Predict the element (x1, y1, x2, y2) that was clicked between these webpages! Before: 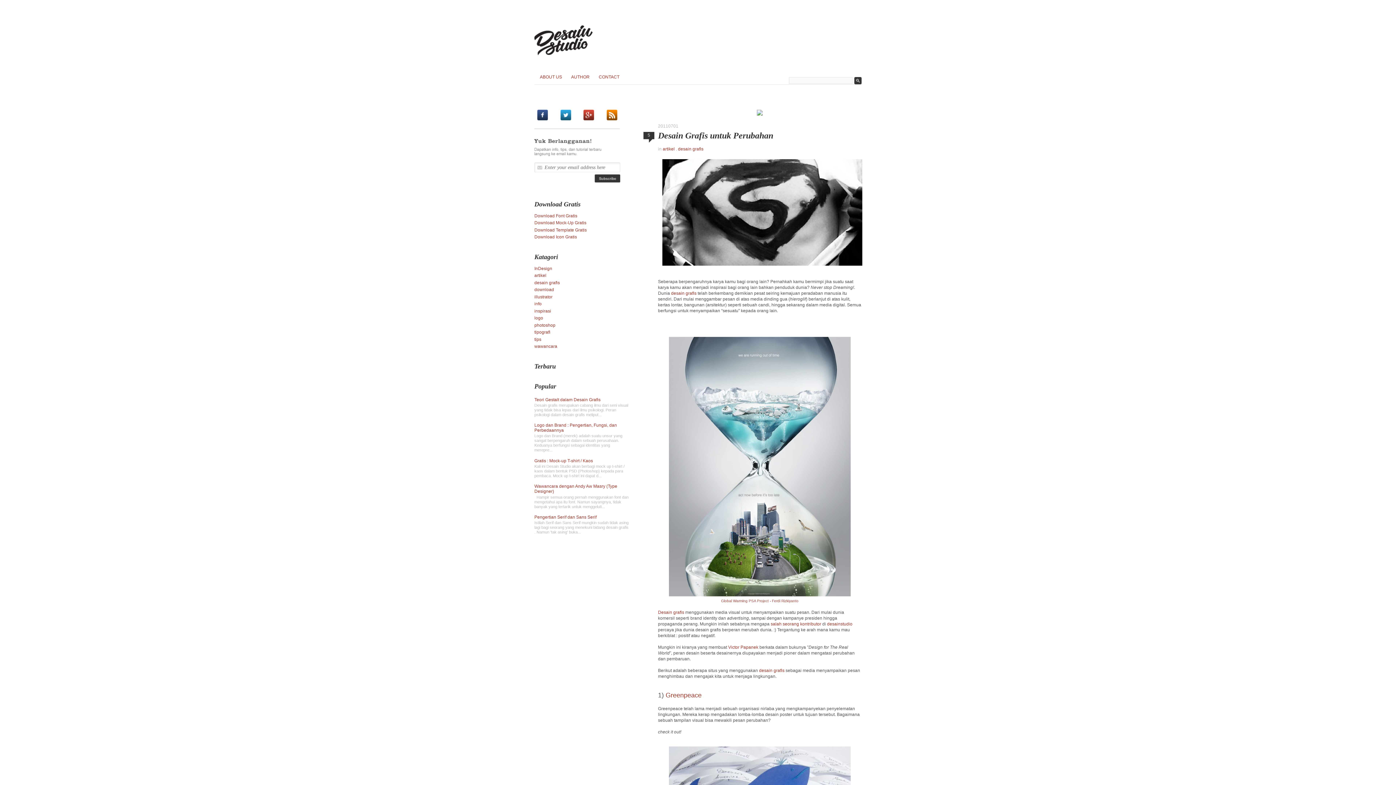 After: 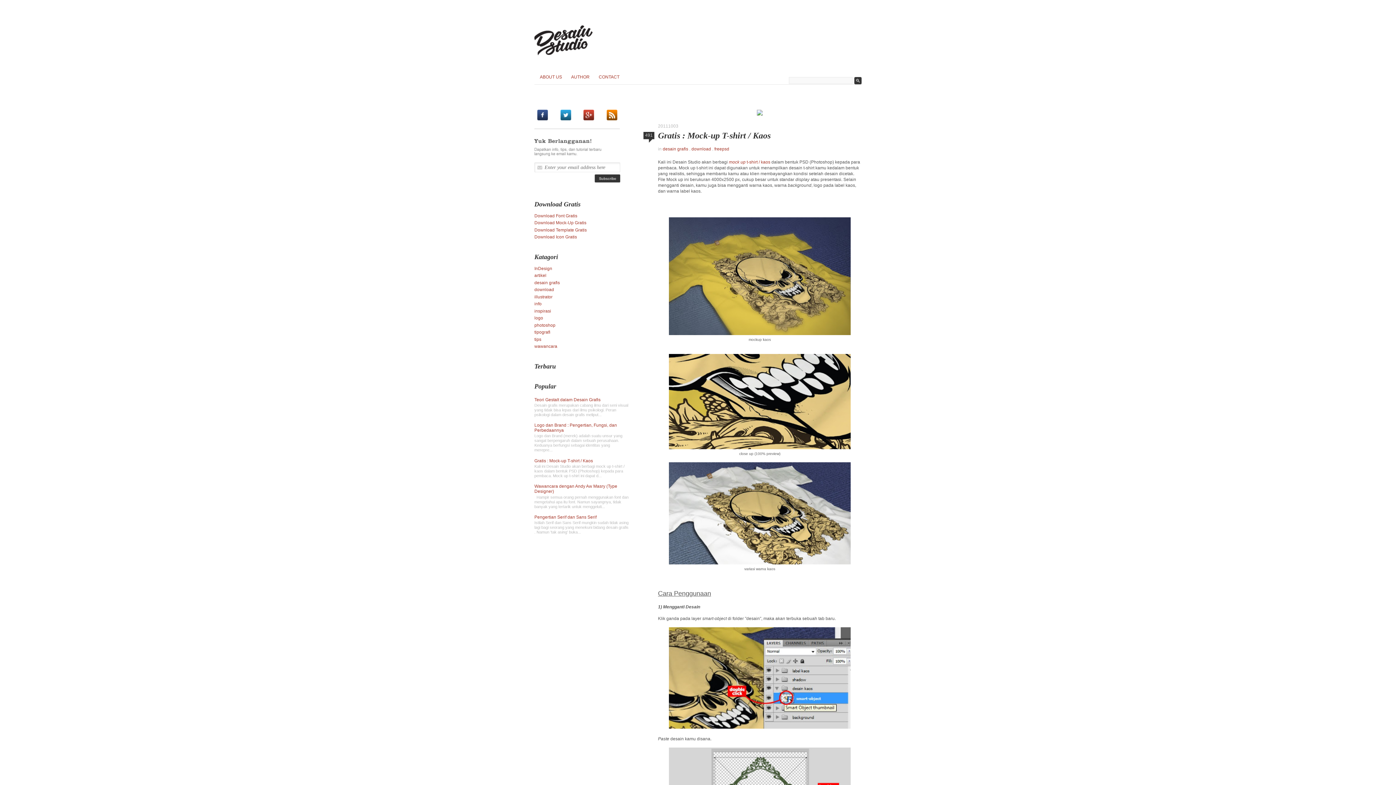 Action: bbox: (534, 458, 593, 463) label: Gratis : Mock-up T-shirt / Kaos